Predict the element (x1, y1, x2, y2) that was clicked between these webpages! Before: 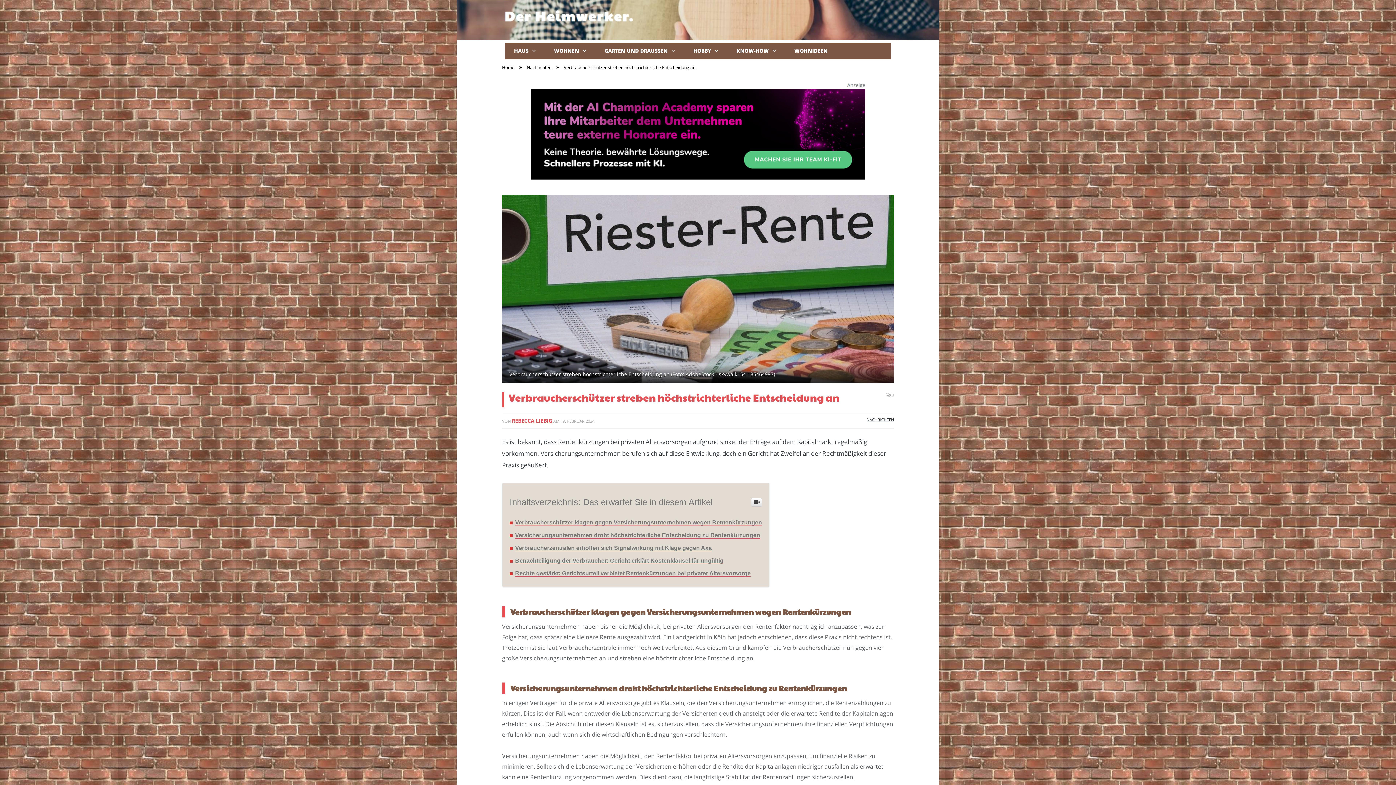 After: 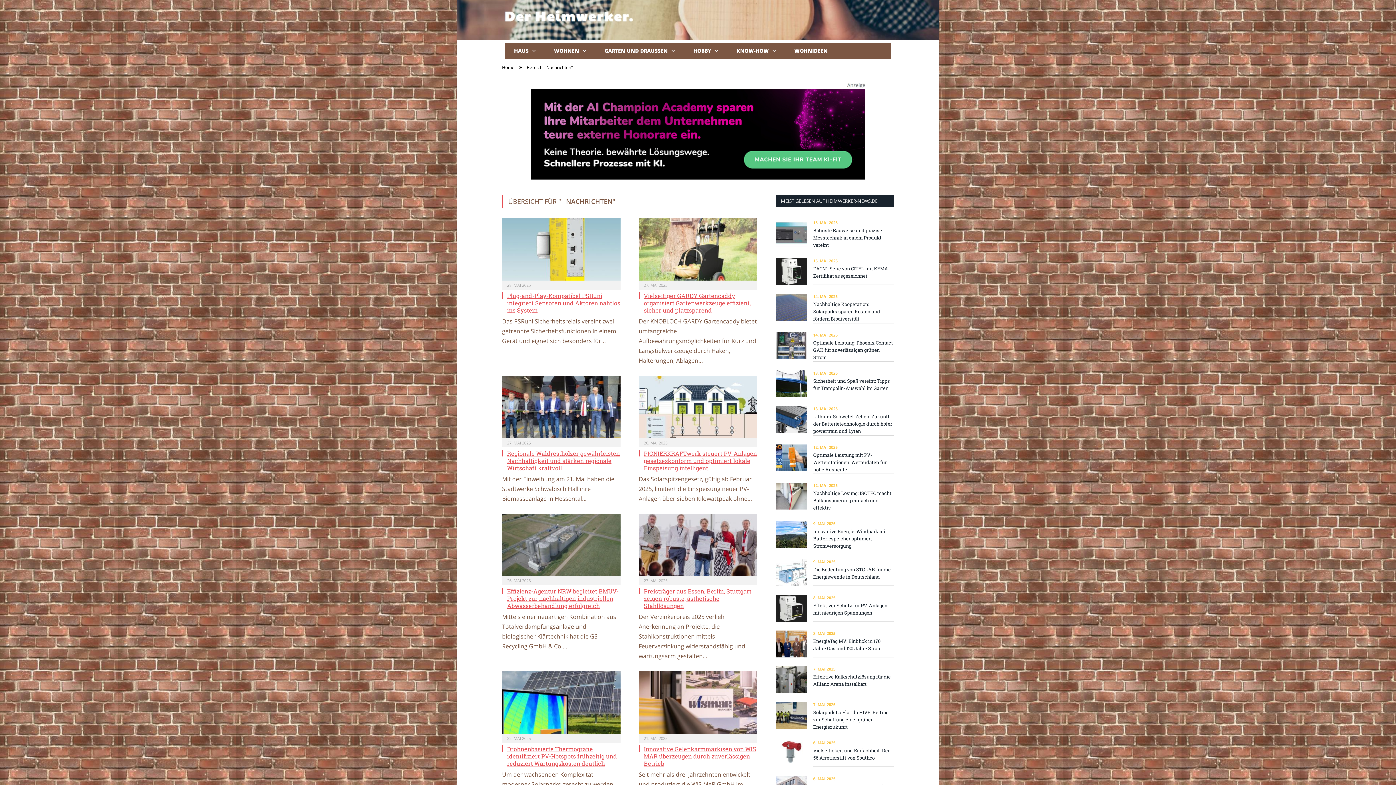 Action: label: Nachrichten bbox: (526, 64, 551, 70)